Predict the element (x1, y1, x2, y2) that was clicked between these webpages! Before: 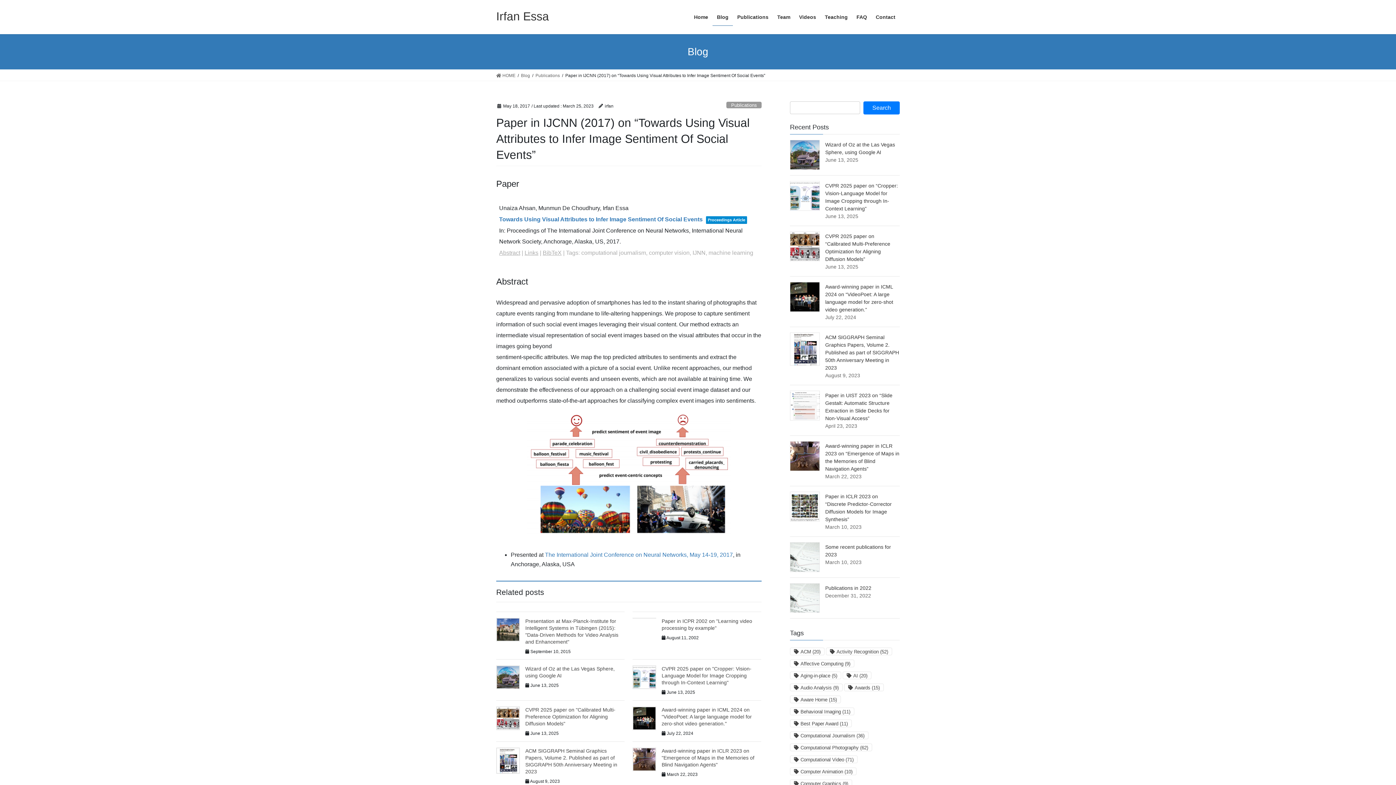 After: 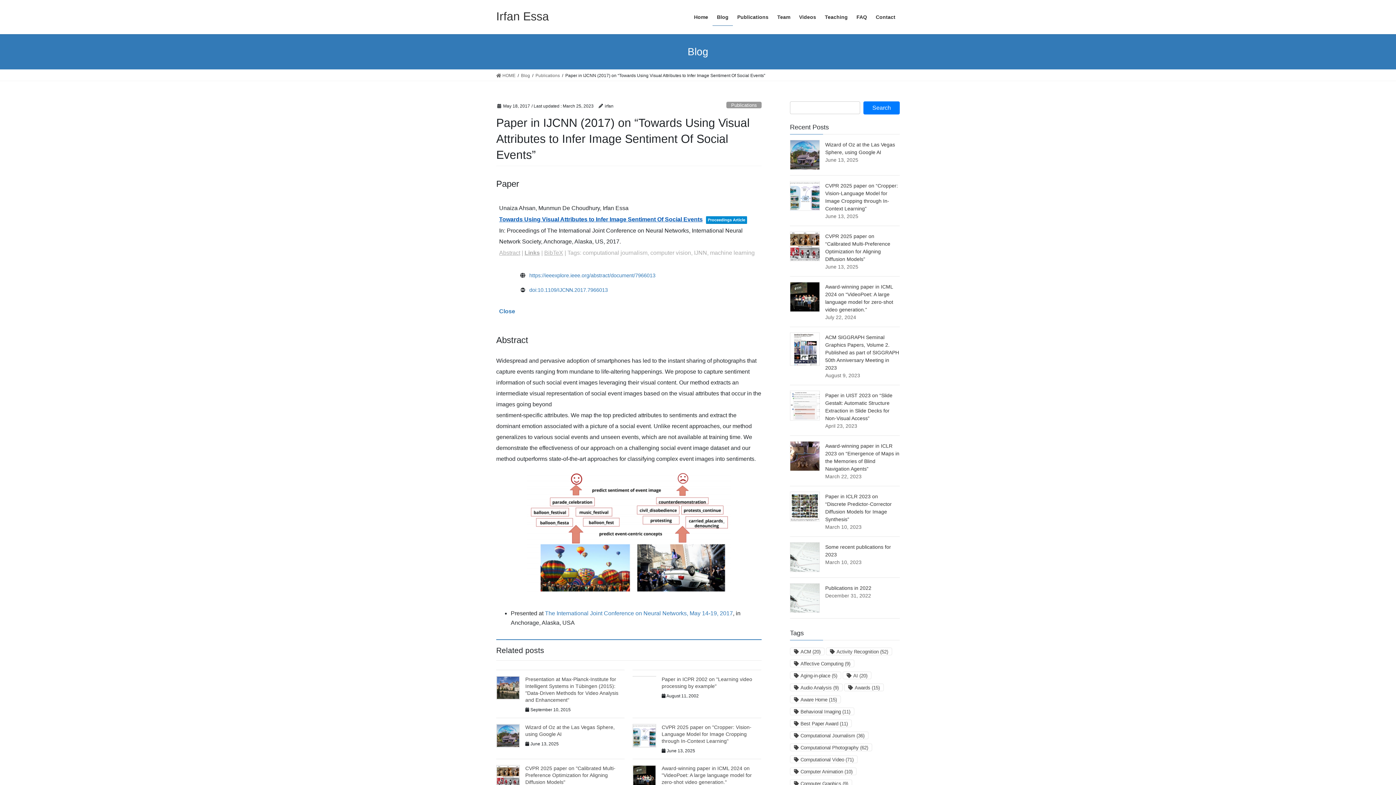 Action: label: Towards Using Visual Attributes to Infer Image Sentiment Of Social Events bbox: (499, 216, 702, 222)